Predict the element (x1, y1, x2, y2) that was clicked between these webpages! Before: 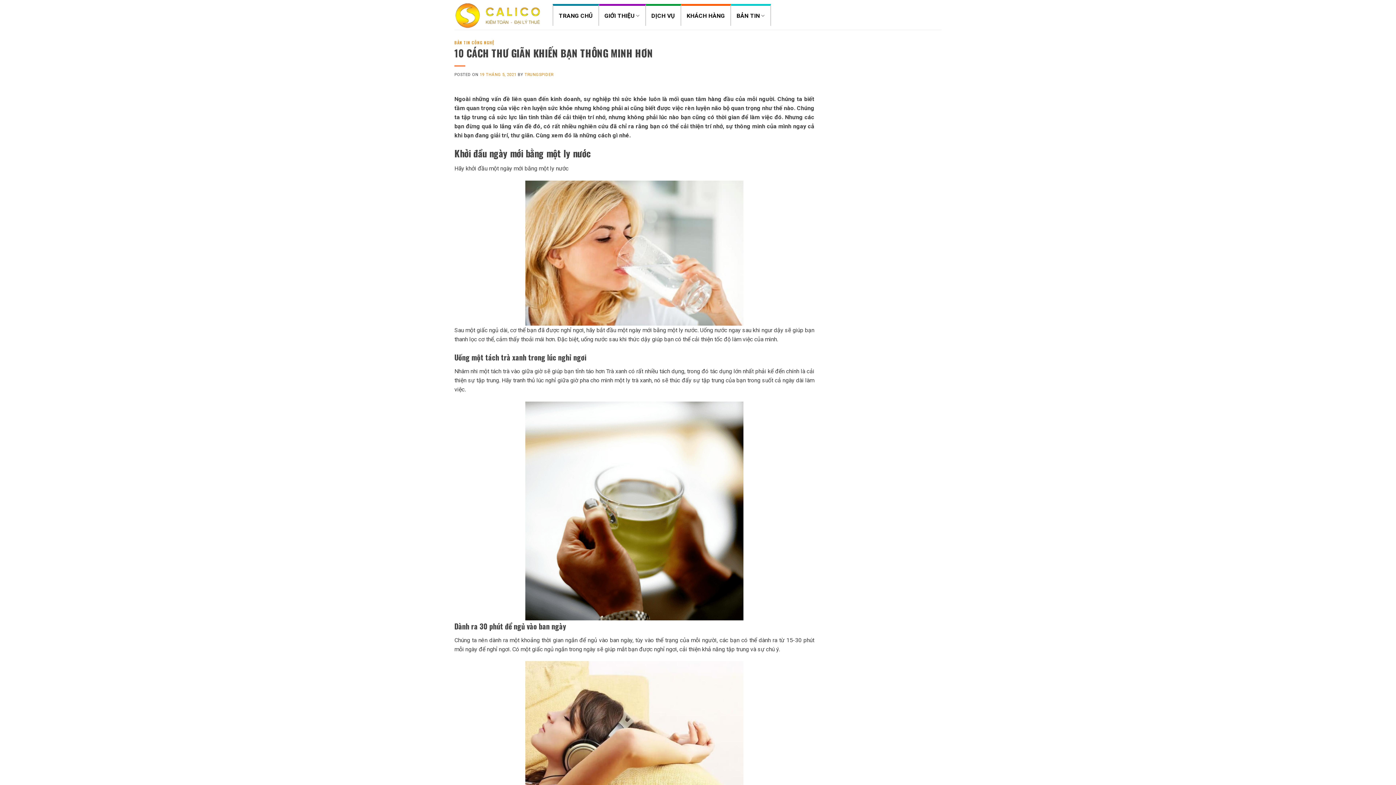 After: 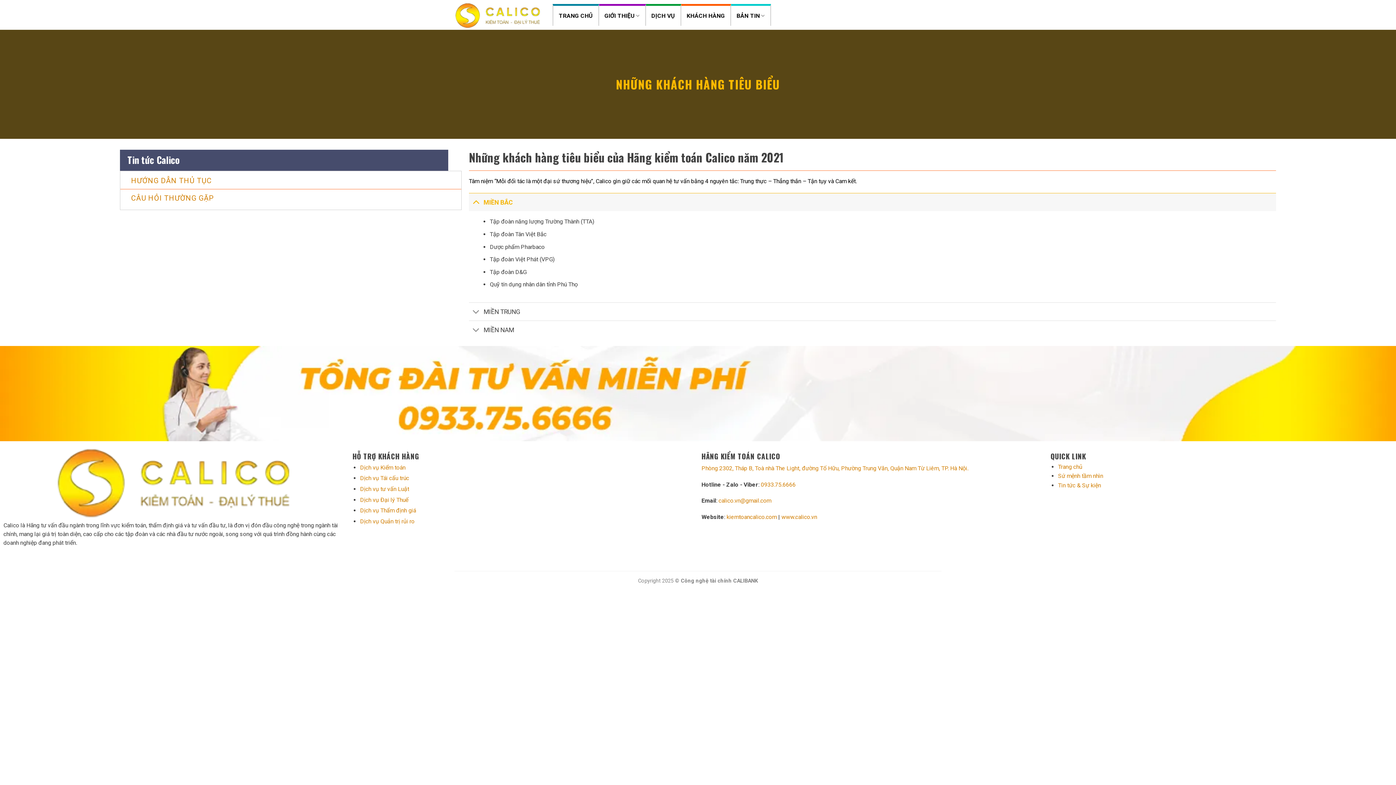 Action: bbox: (681, 5, 730, 25) label: KHÁCH HÀNG